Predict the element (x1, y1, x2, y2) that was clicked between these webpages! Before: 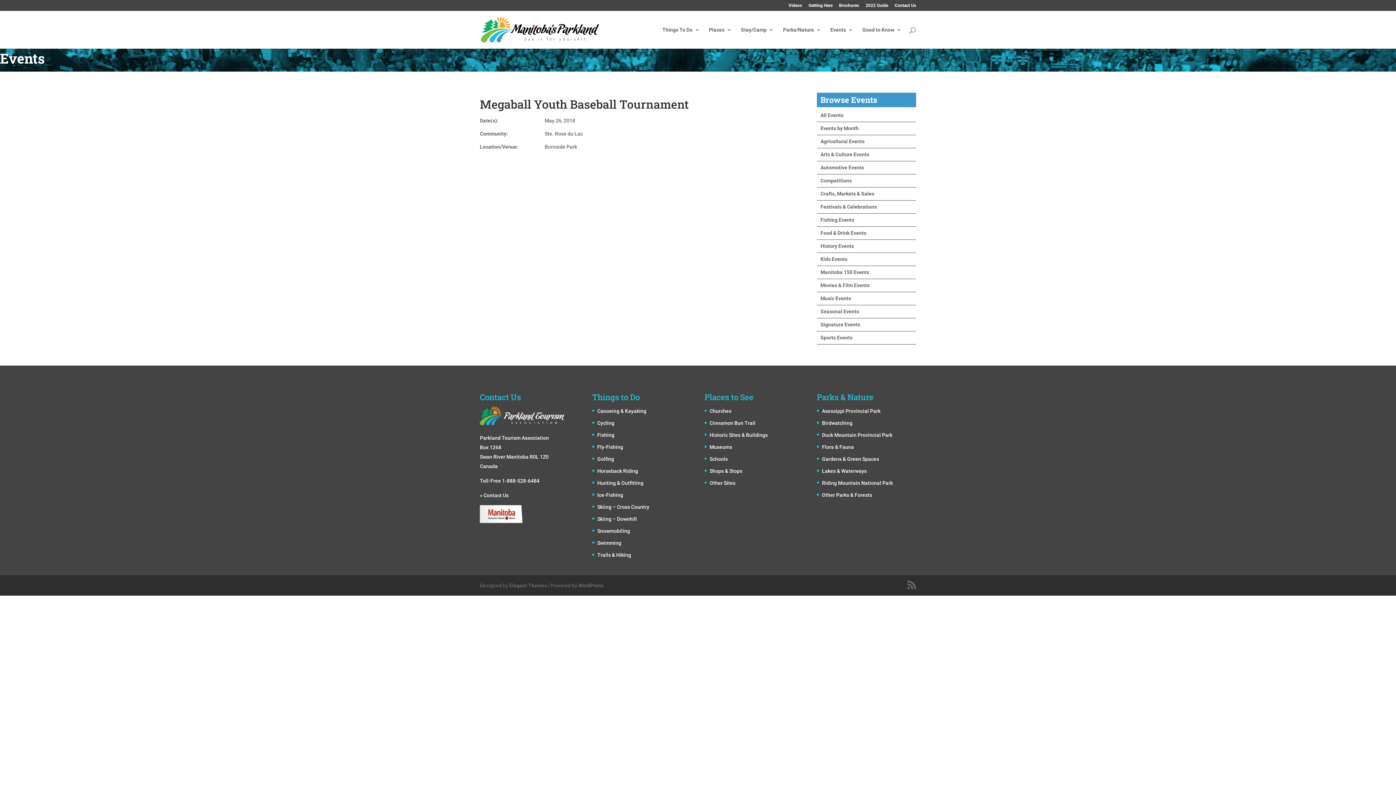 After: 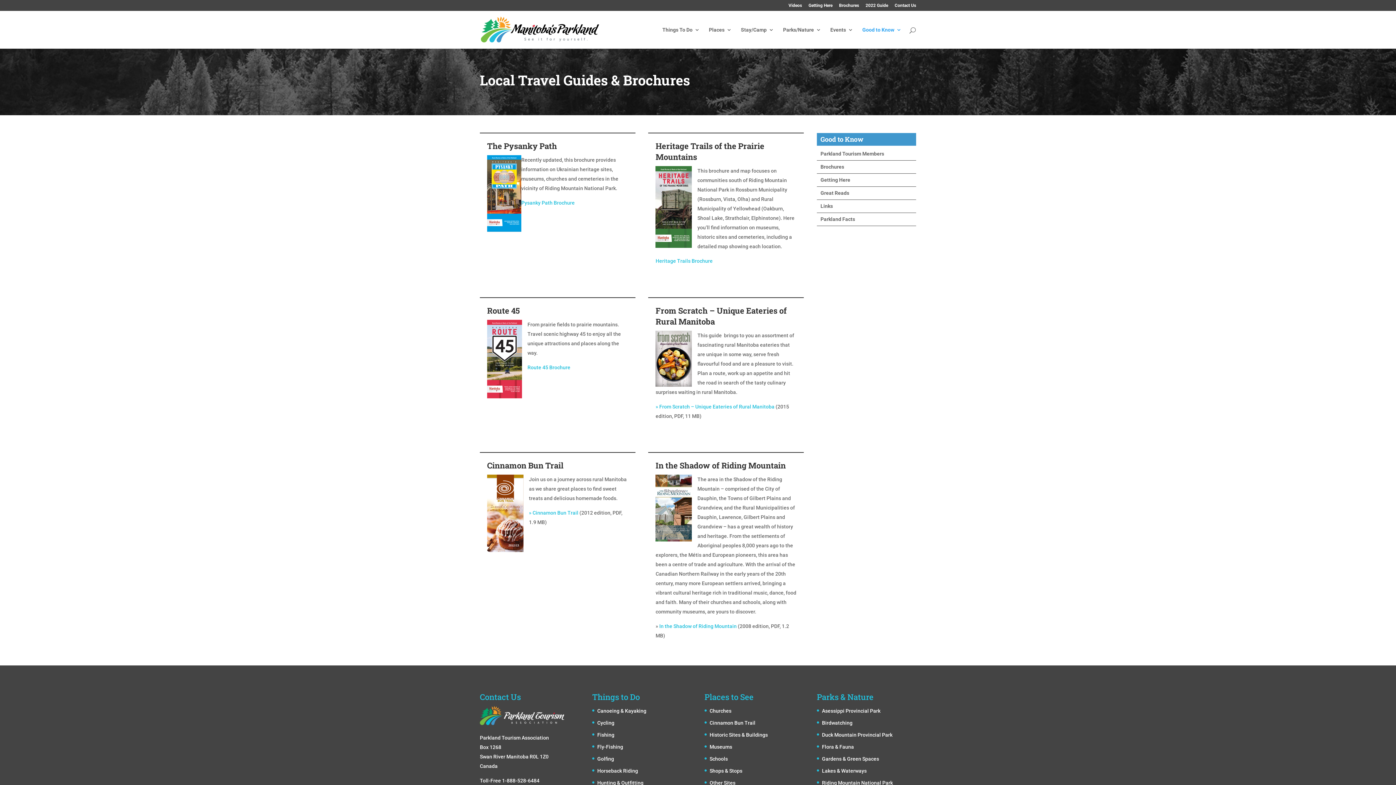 Action: label: Brochures bbox: (839, 3, 859, 10)